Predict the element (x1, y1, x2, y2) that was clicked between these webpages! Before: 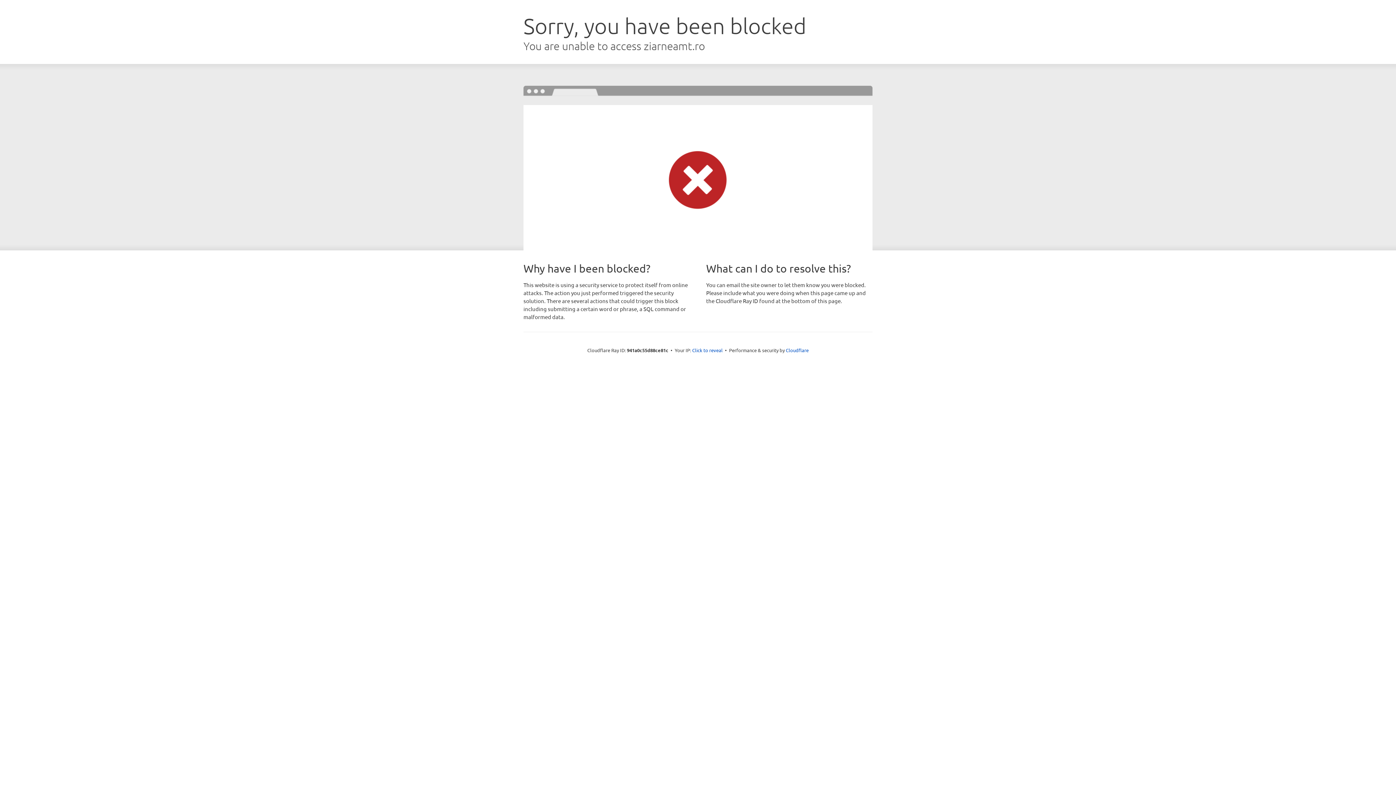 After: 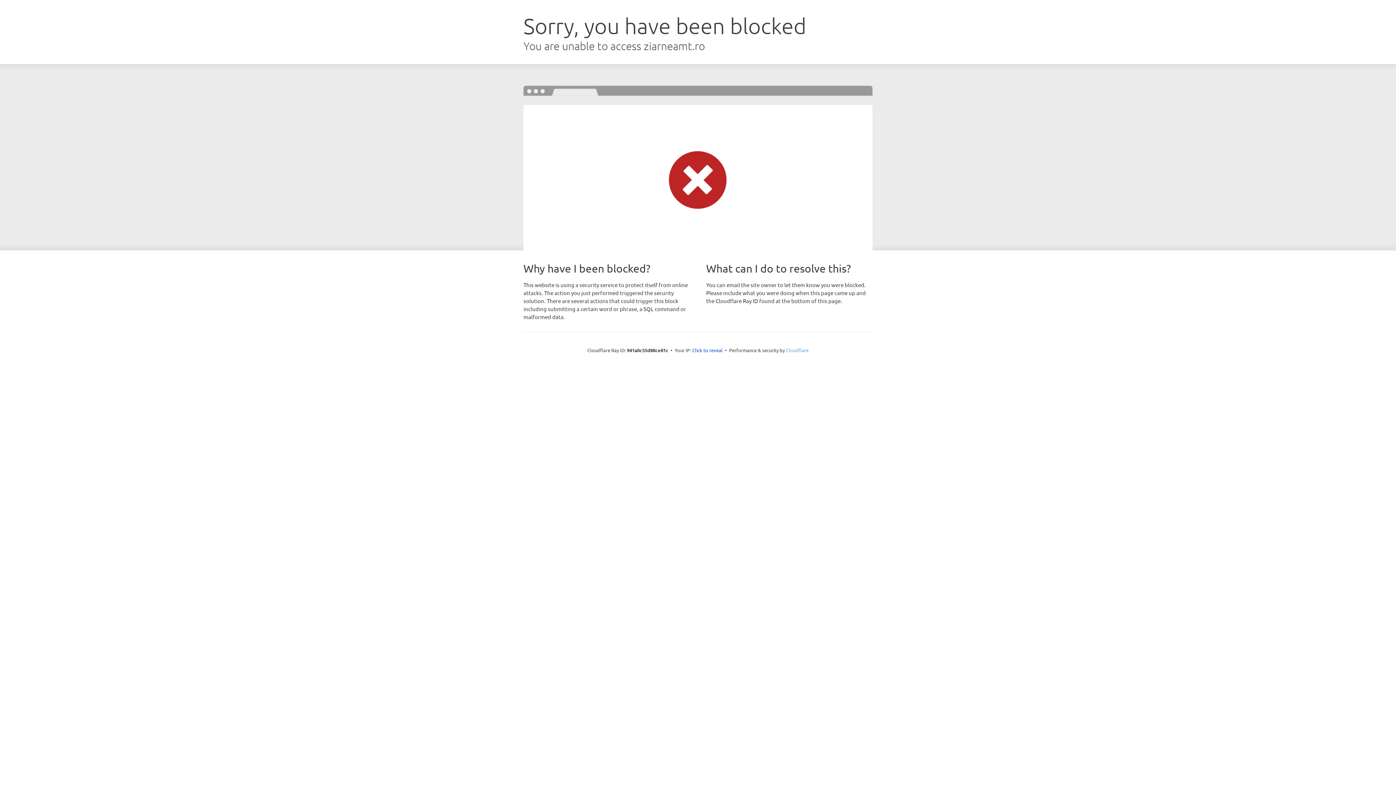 Action: bbox: (786, 347, 808, 353) label: Cloudflare